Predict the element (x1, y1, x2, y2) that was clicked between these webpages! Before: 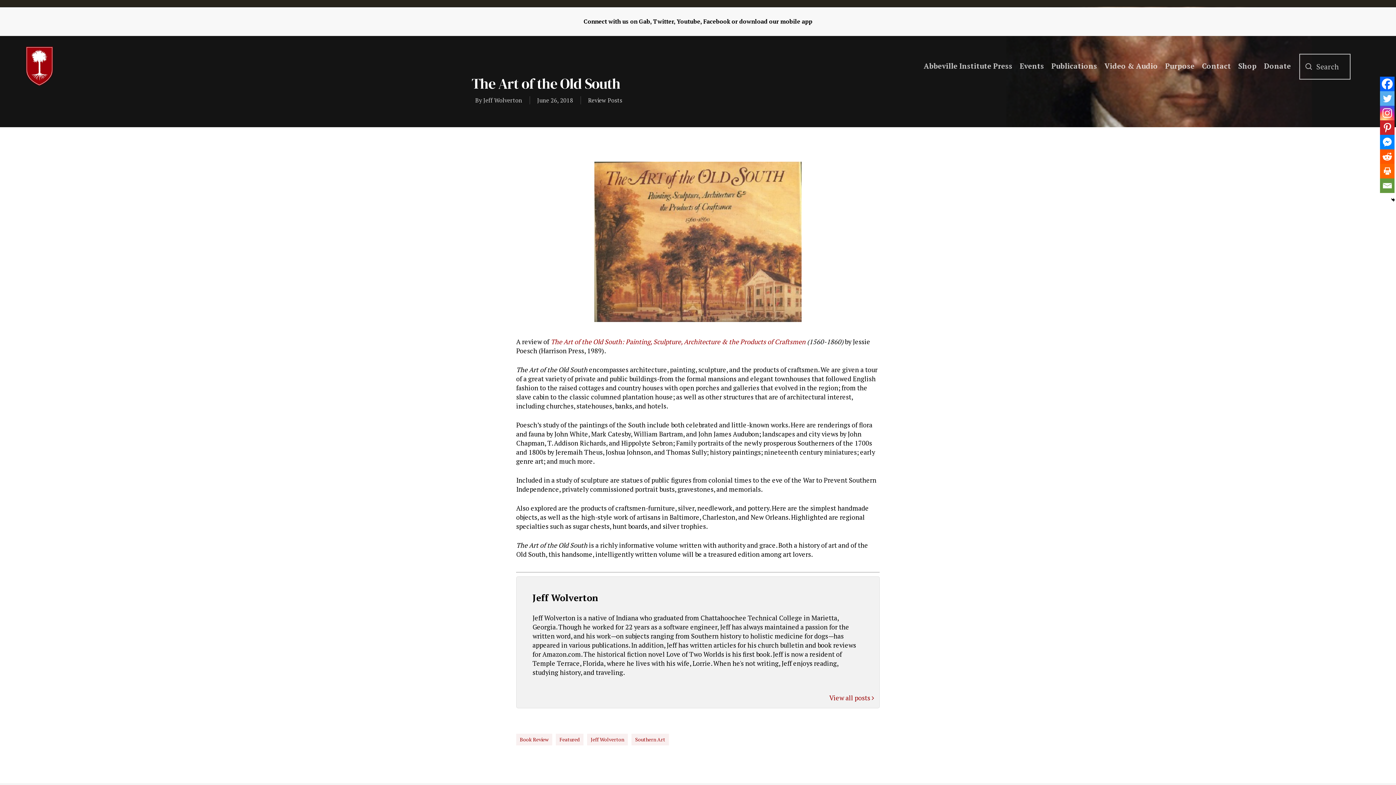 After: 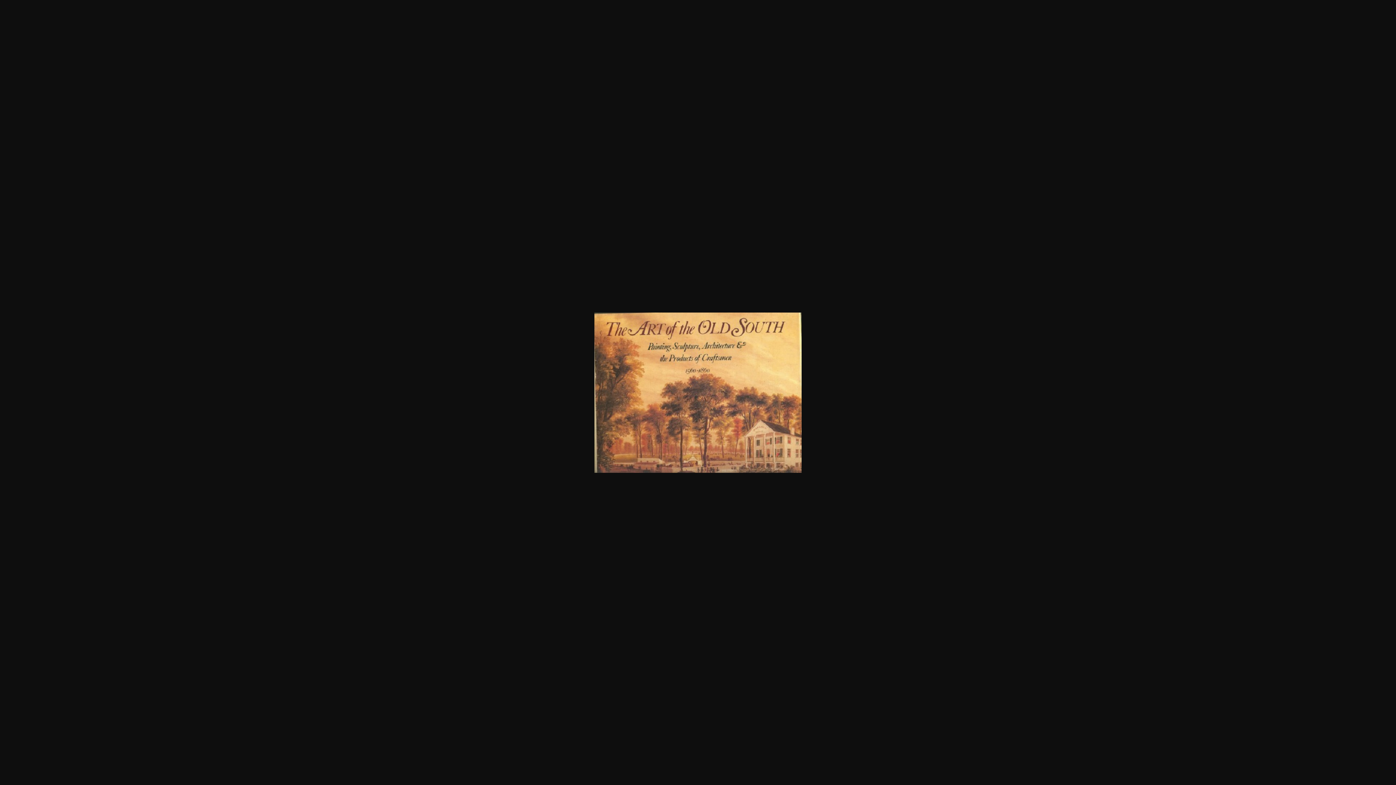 Action: bbox: (516, 161, 880, 322)